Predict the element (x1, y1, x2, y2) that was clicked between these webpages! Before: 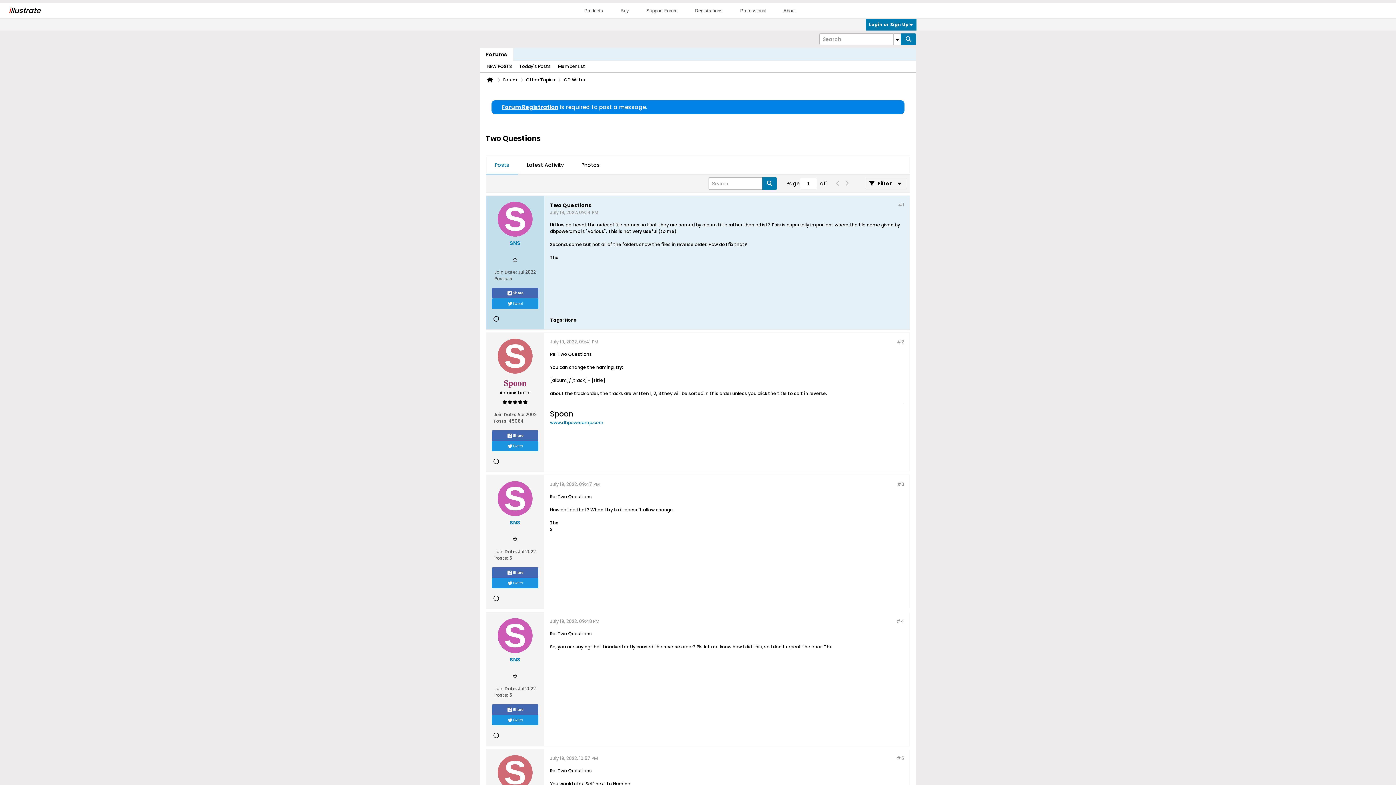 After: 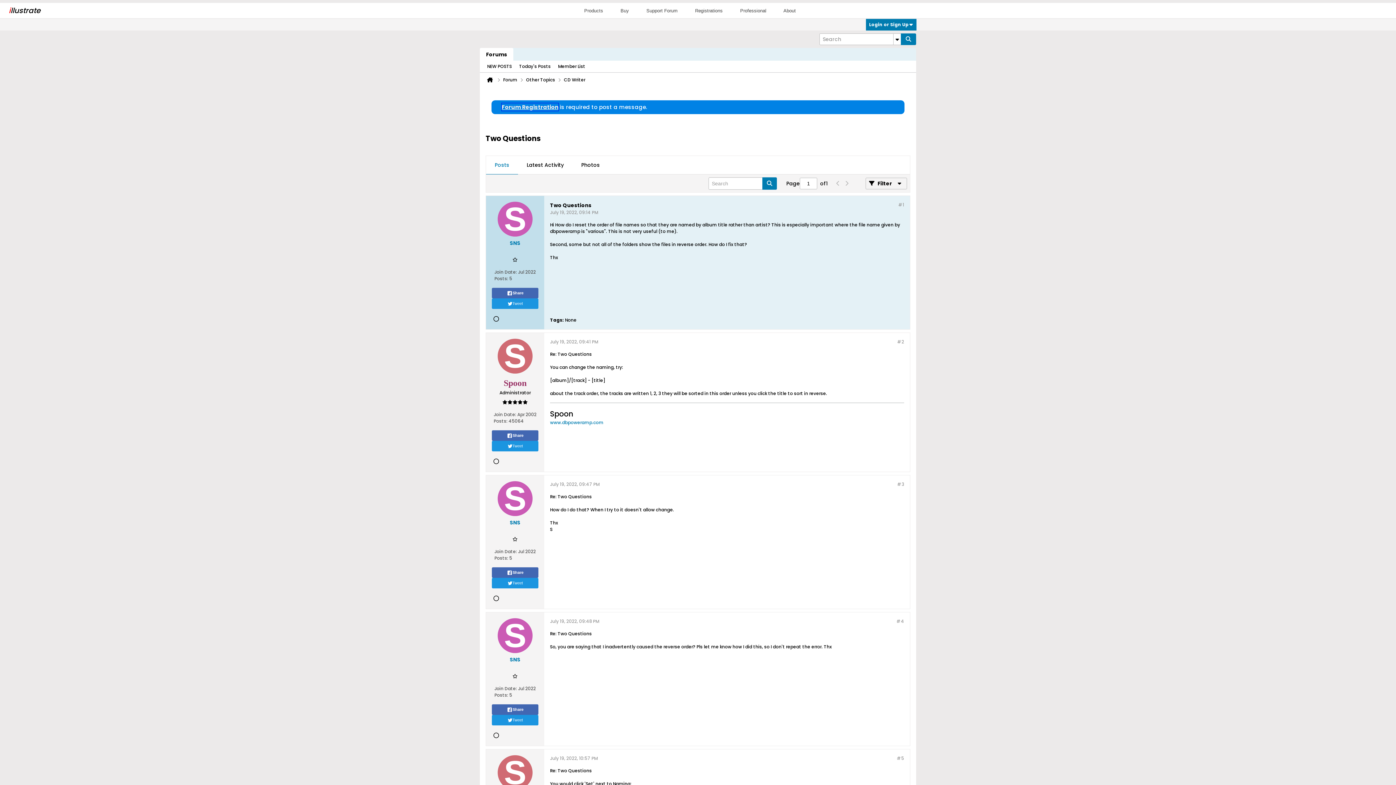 Action: label: Forum Registration bbox: (501, 103, 558, 110)